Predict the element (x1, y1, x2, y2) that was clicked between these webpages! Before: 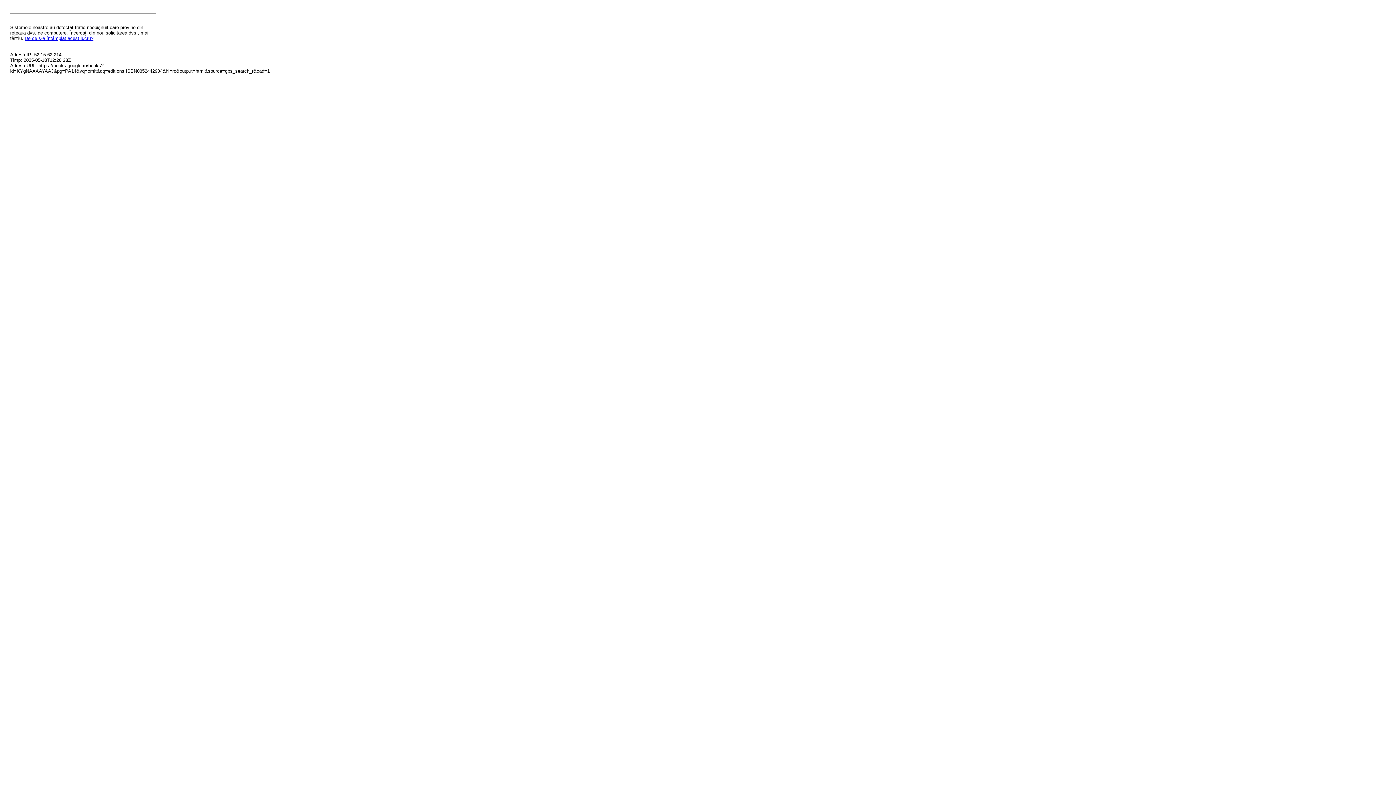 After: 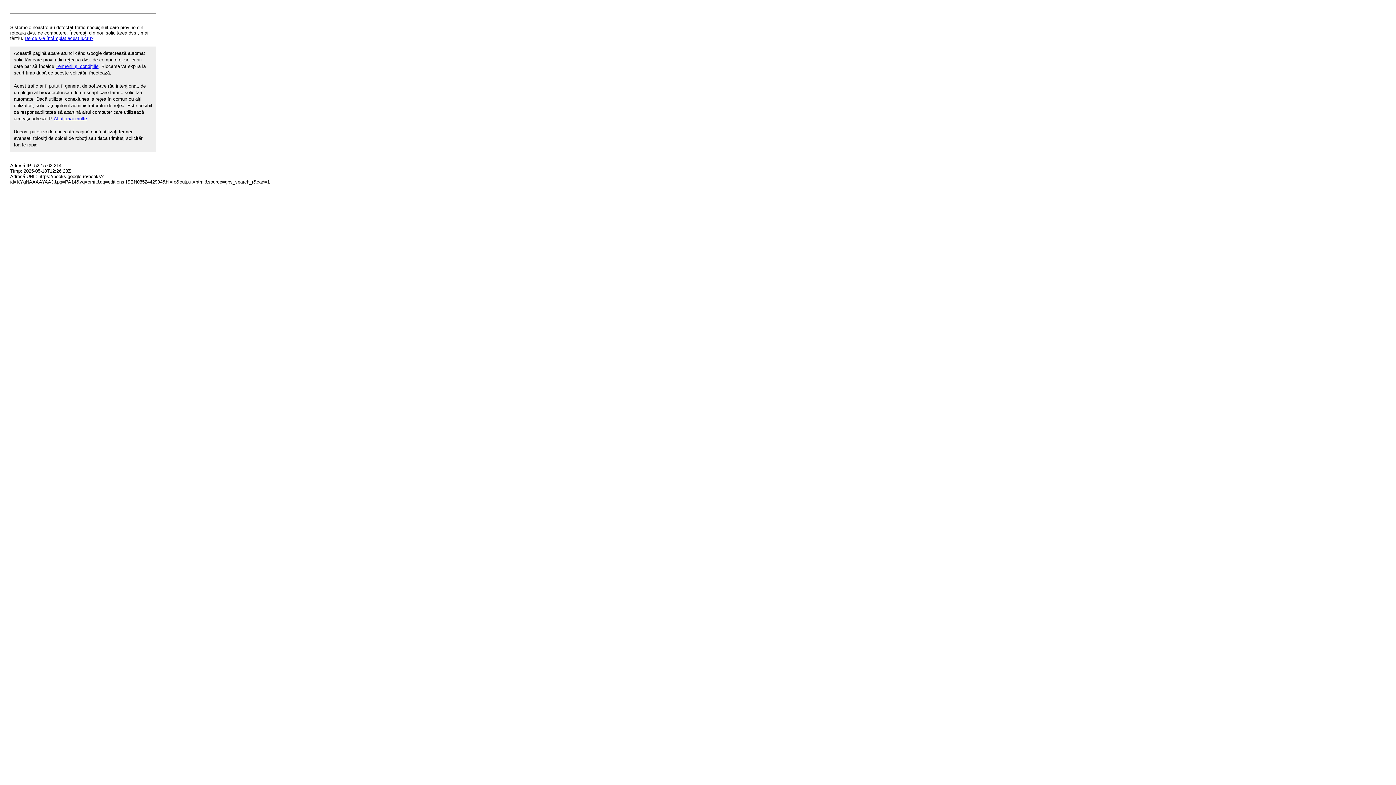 Action: label: De ce s-a întâmplat acest lucru? bbox: (24, 35, 93, 41)